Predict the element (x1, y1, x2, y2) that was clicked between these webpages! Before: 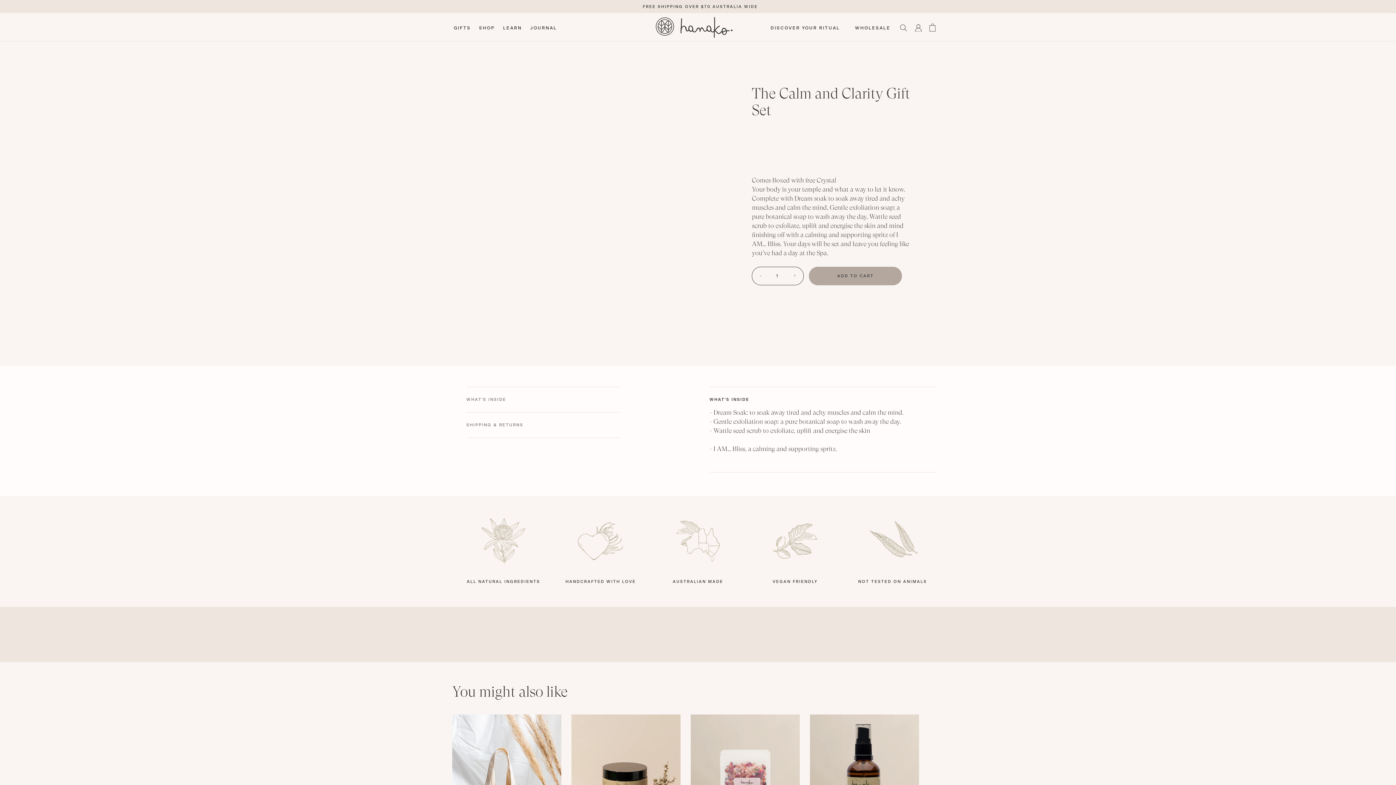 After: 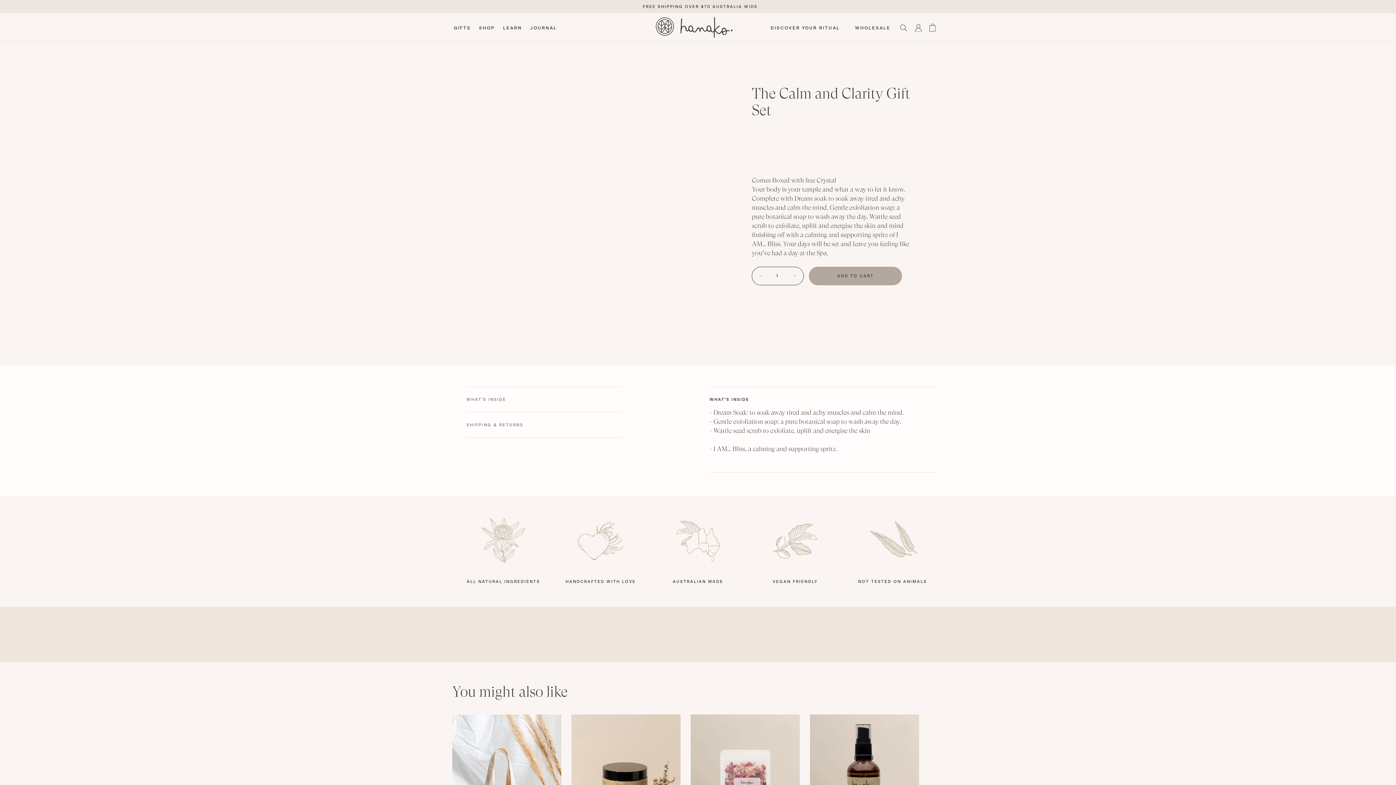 Action: bbox: (866, 519, 919, 565)